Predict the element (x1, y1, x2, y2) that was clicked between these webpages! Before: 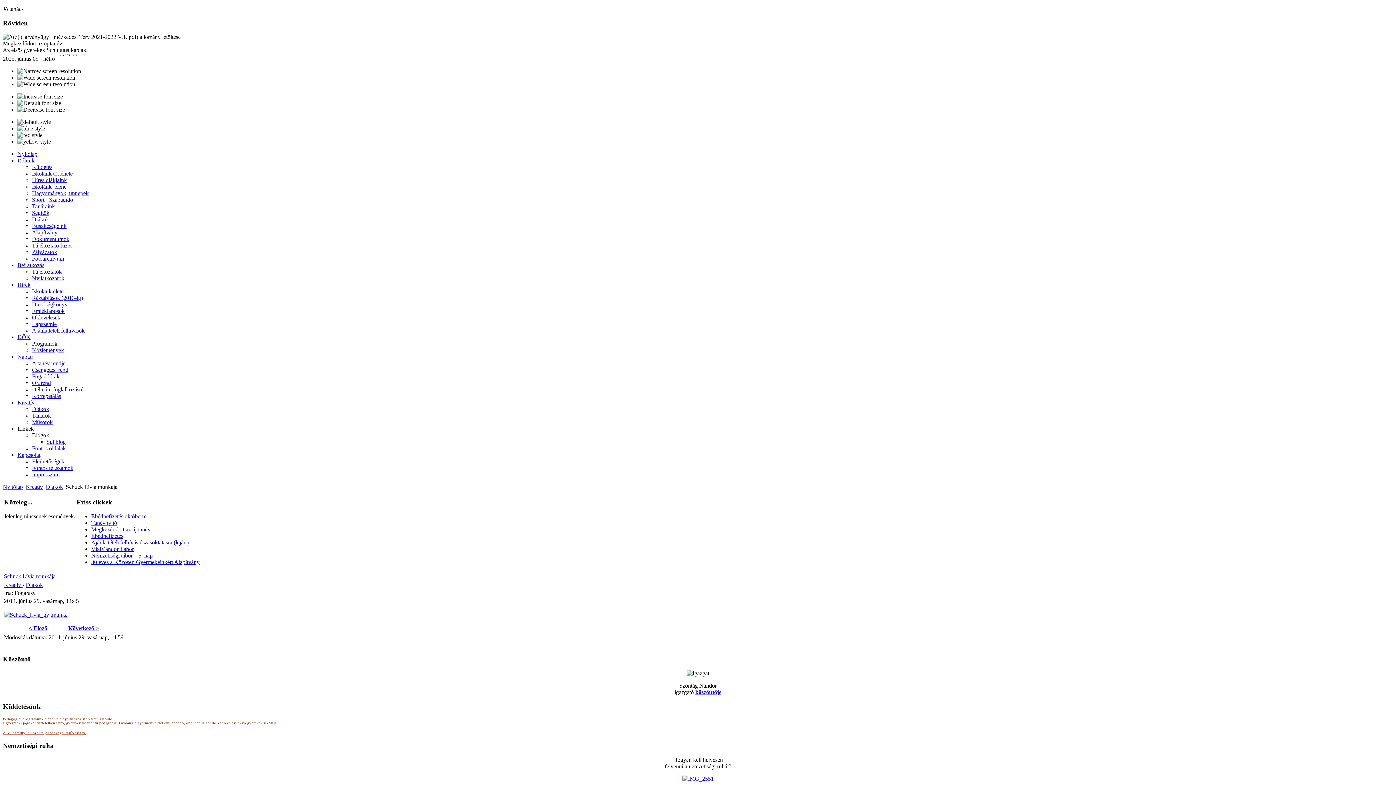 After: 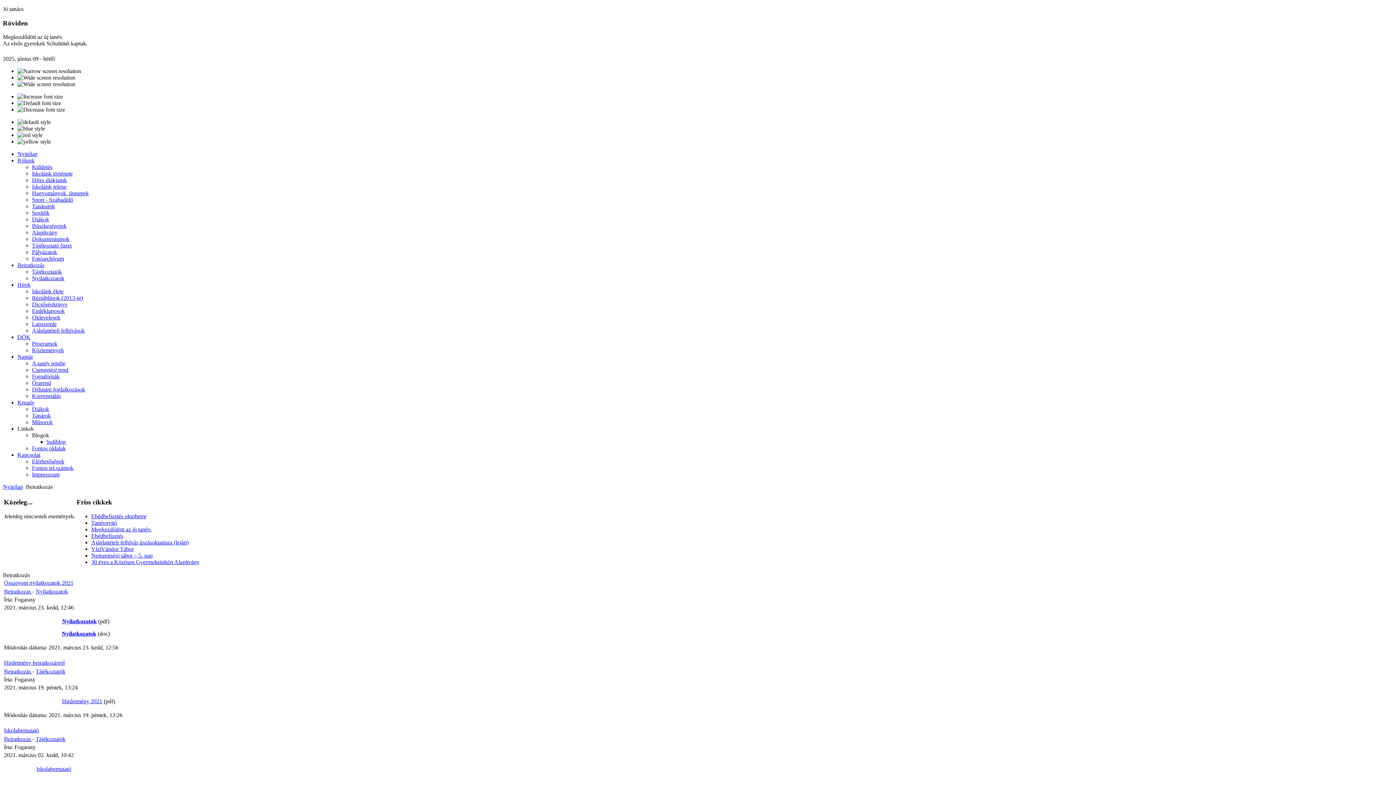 Action: bbox: (17, 262, 44, 268) label: Beiratkozás